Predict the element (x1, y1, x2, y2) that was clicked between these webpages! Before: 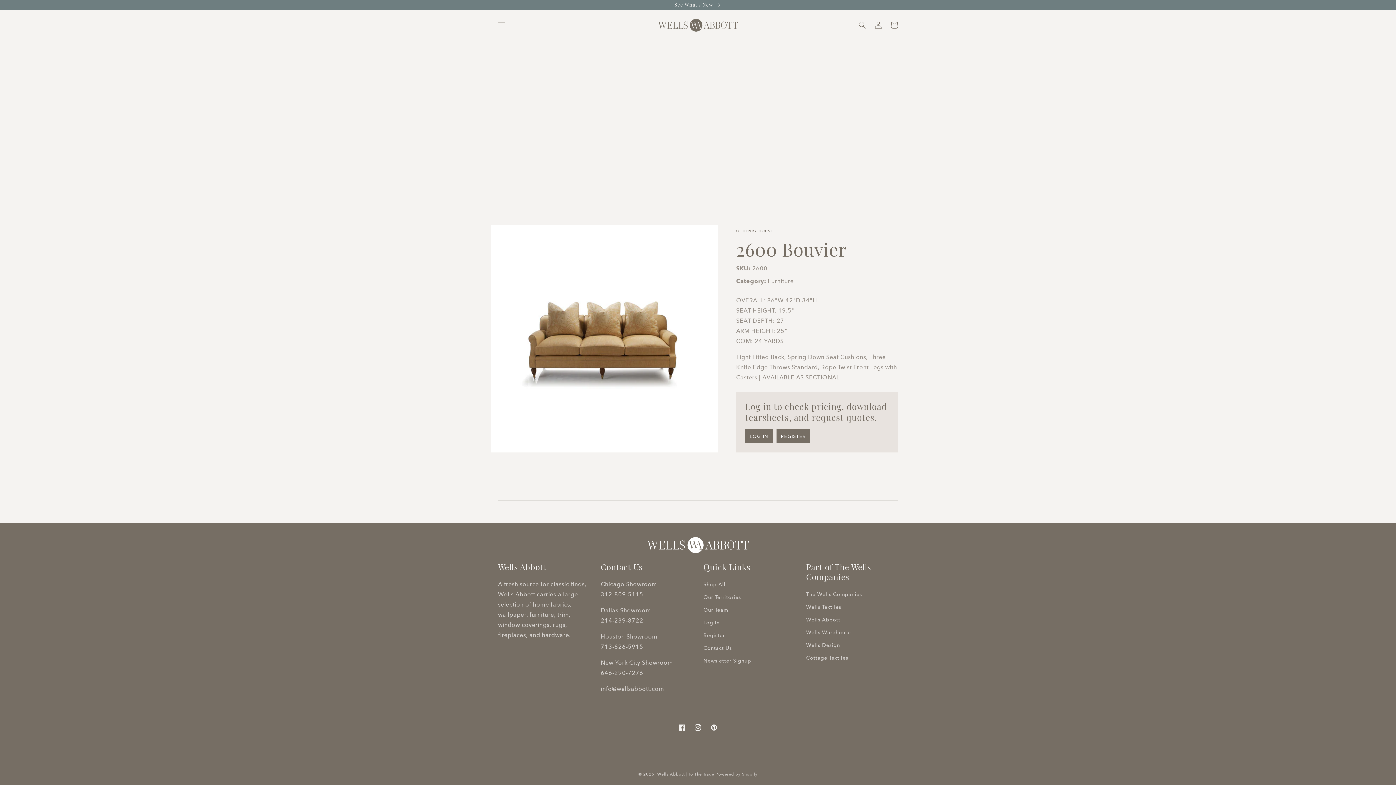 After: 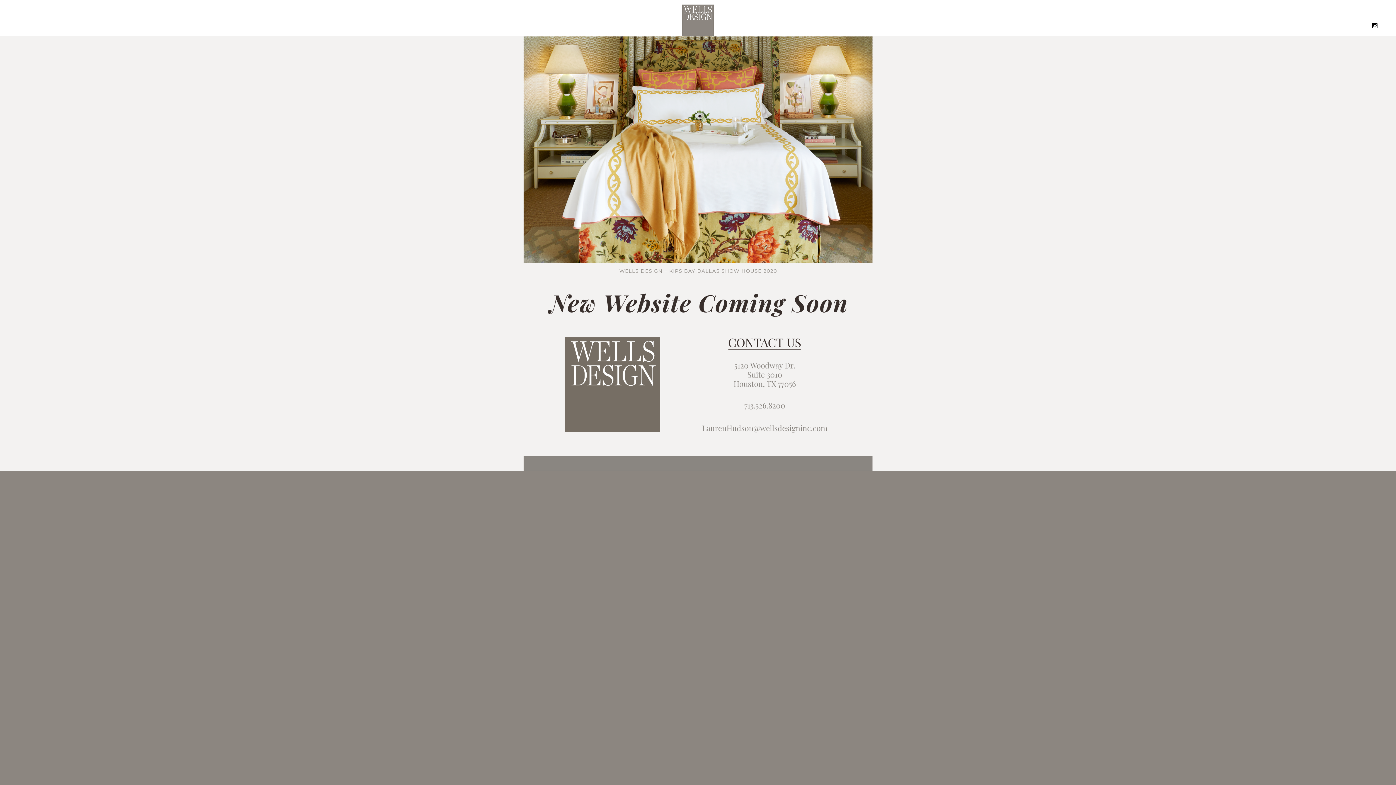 Action: label: Wells Design bbox: (806, 639, 840, 652)